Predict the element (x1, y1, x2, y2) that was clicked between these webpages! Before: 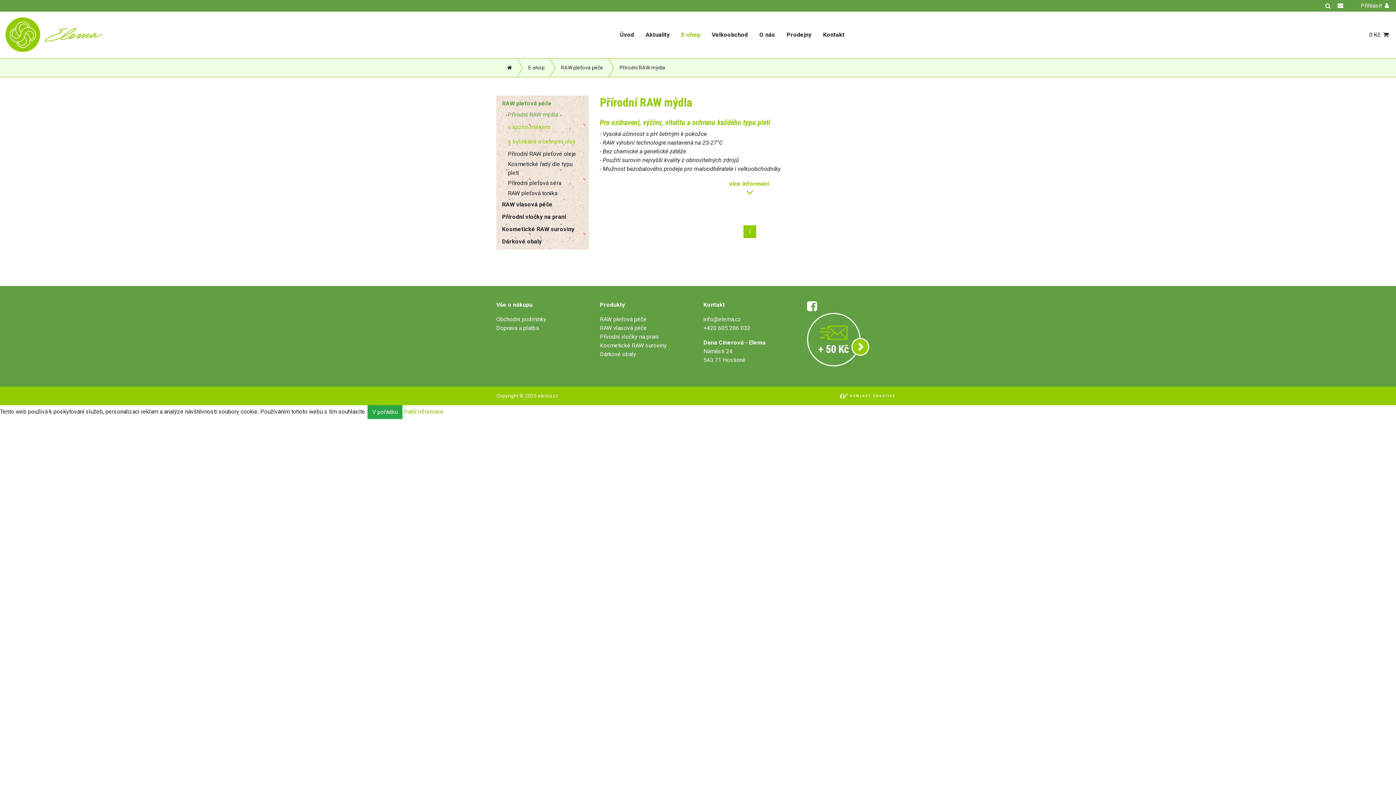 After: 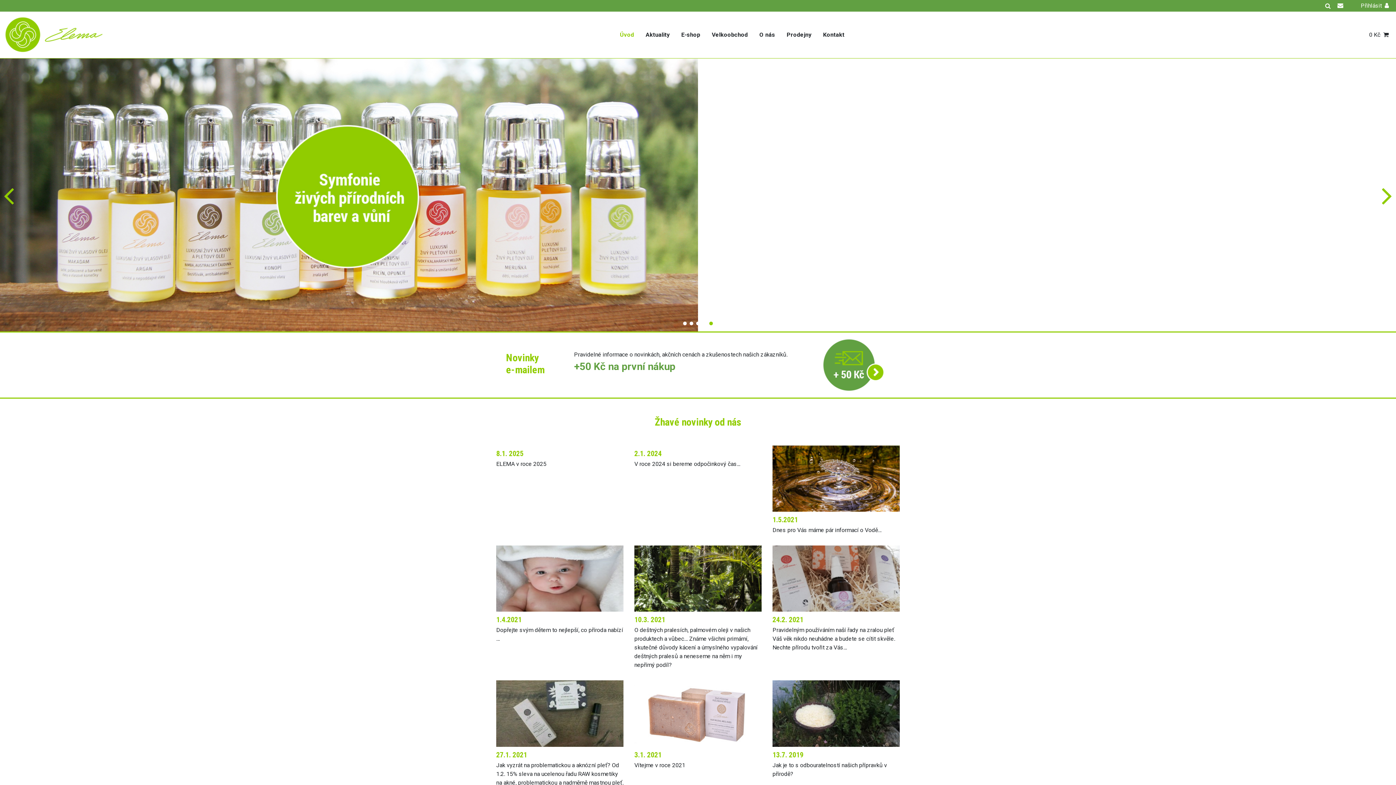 Action: label: Úvod bbox: (614, 24, 640, 45)